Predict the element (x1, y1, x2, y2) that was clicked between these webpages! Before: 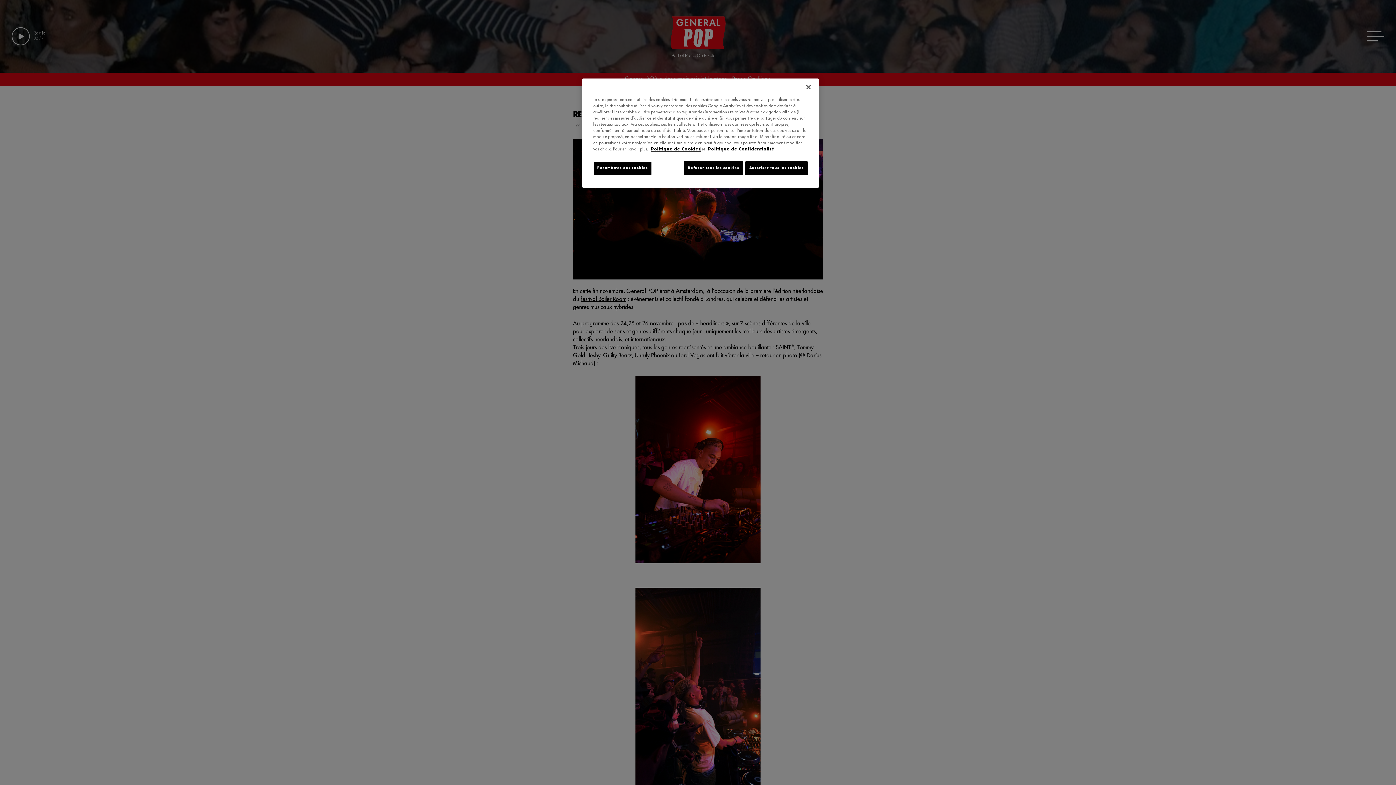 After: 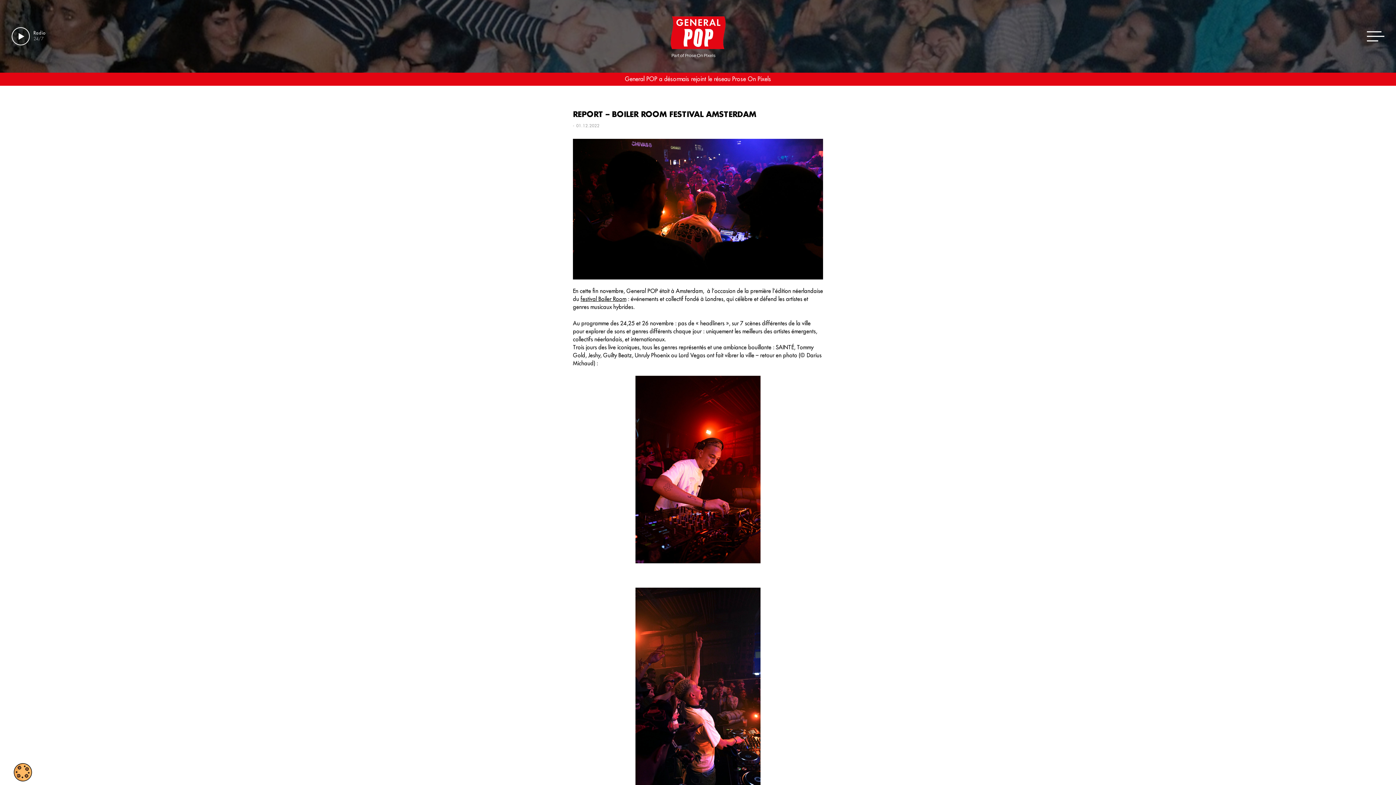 Action: label: Fermer bbox: (800, 79, 816, 95)